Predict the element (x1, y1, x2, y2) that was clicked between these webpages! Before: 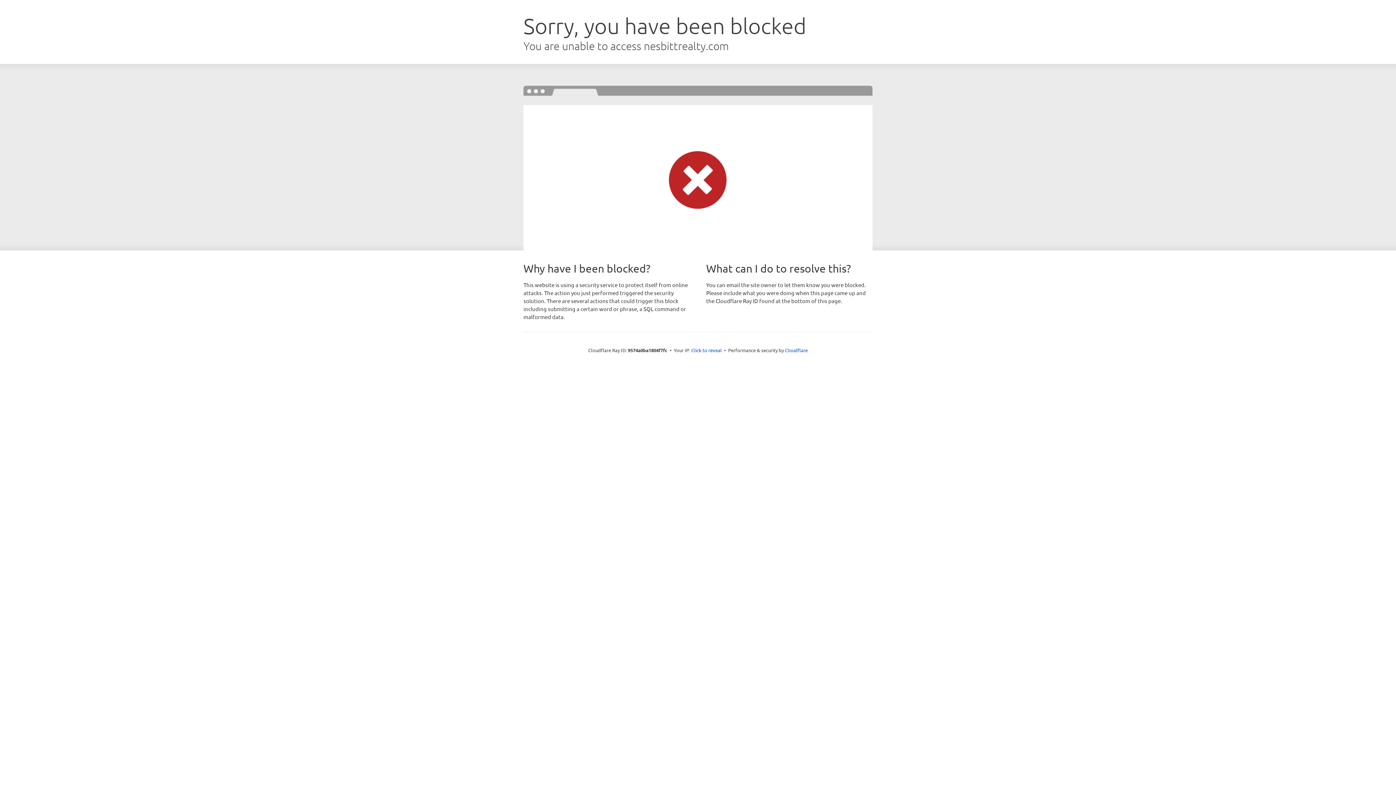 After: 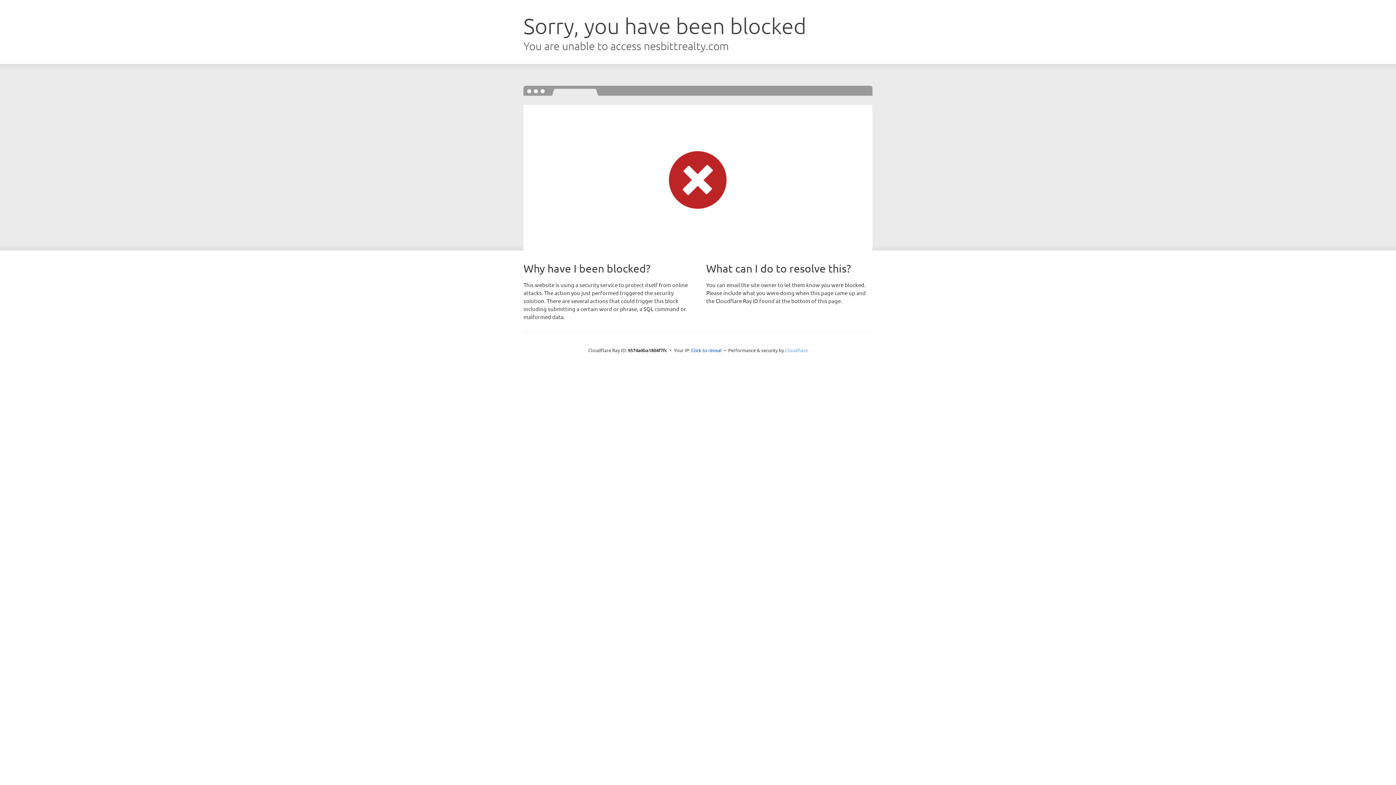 Action: bbox: (785, 347, 808, 353) label: Cloudflare